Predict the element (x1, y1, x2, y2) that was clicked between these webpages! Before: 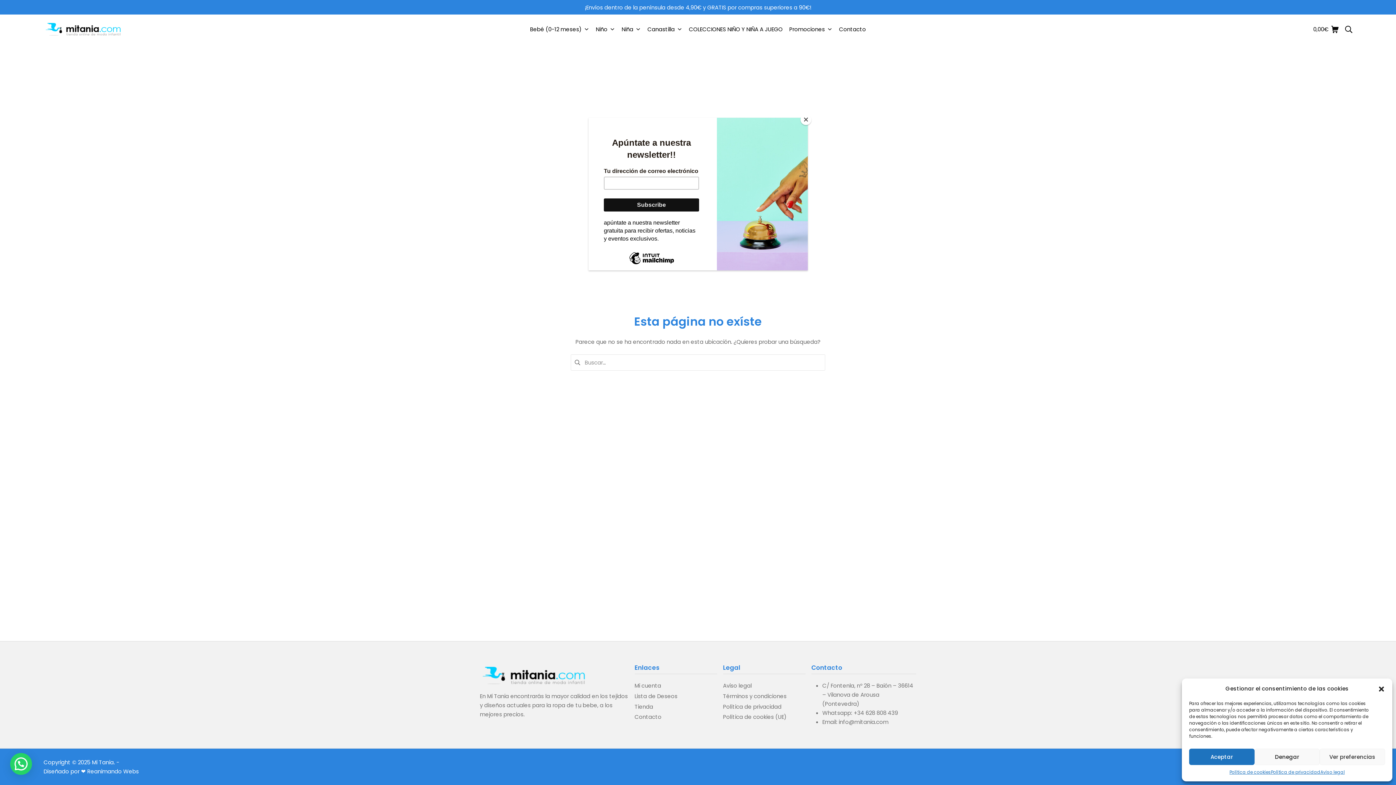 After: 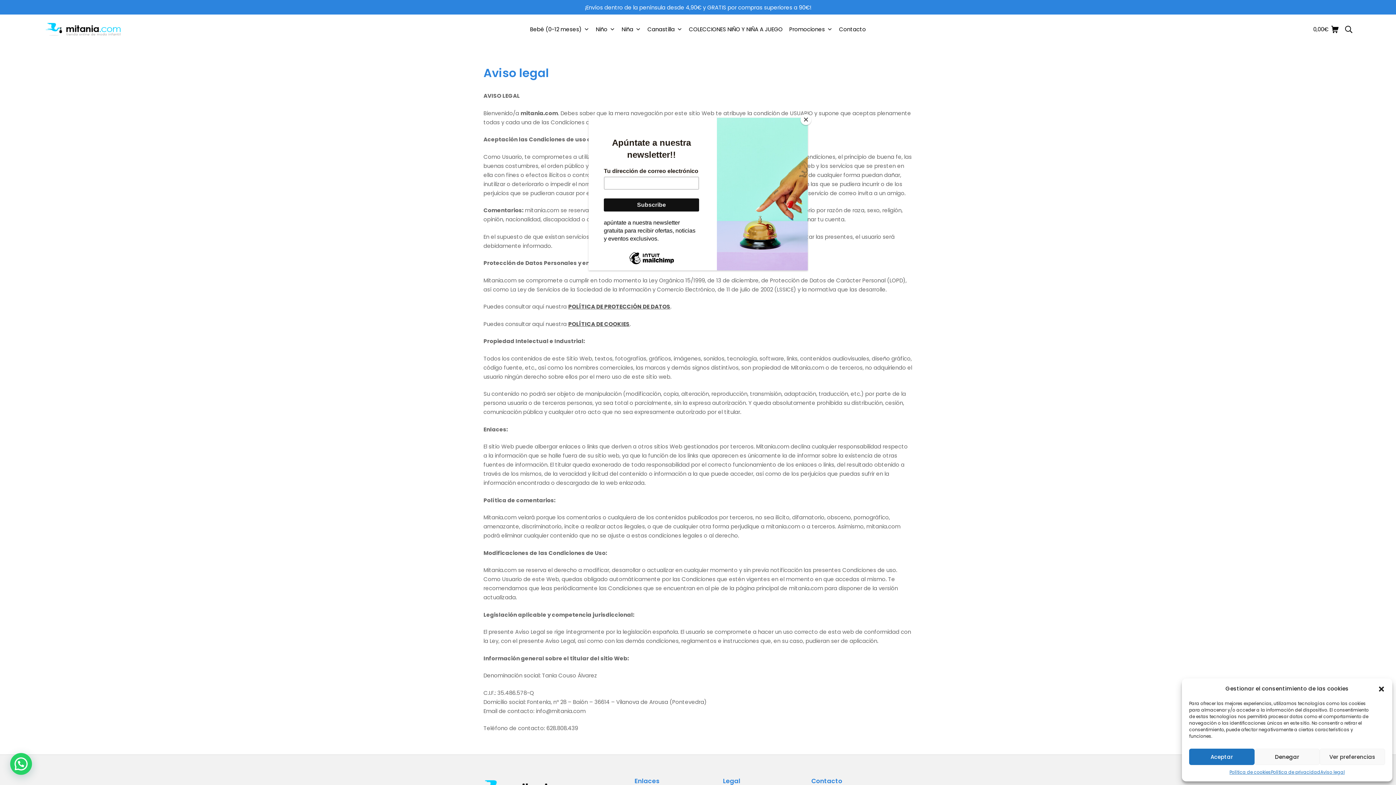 Action: label: Aviso legal bbox: (1320, 769, 1345, 776)